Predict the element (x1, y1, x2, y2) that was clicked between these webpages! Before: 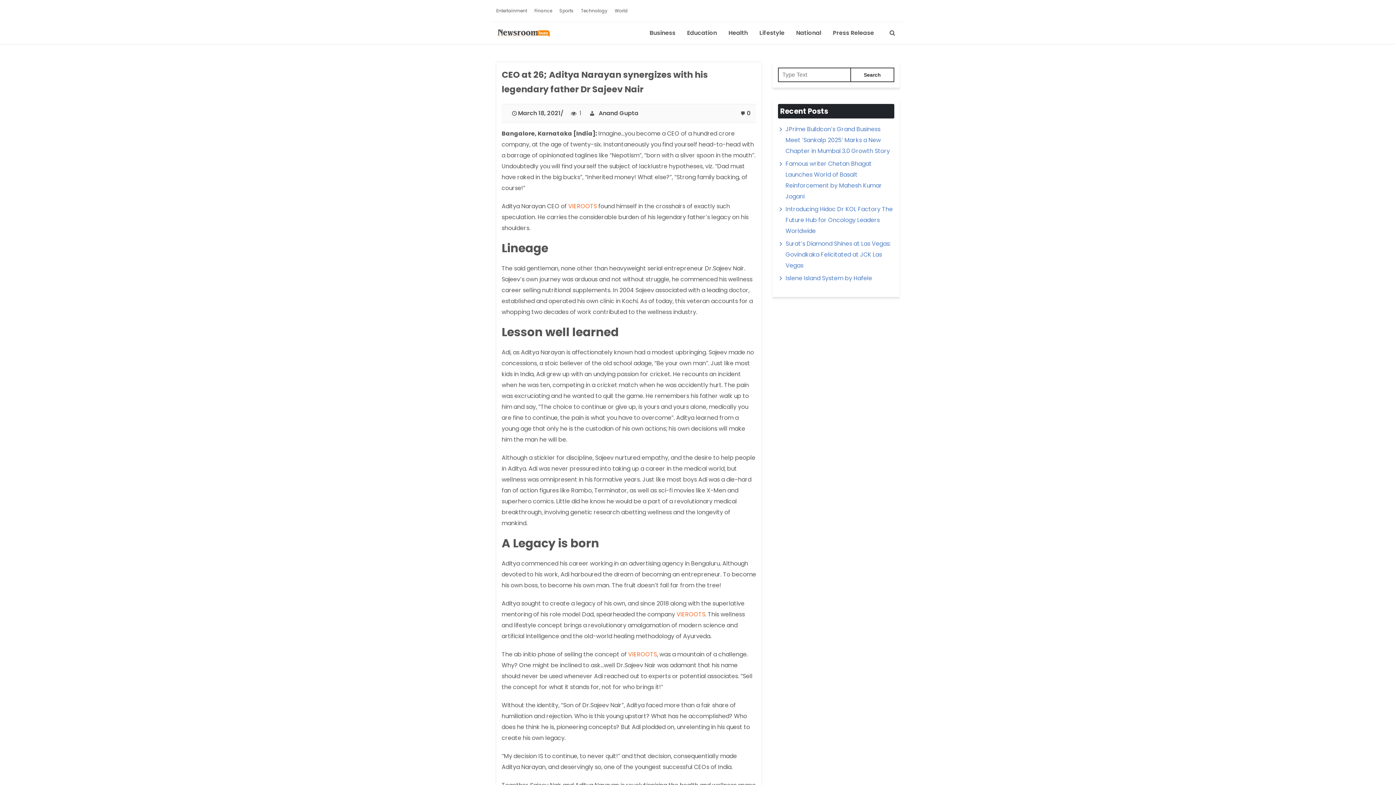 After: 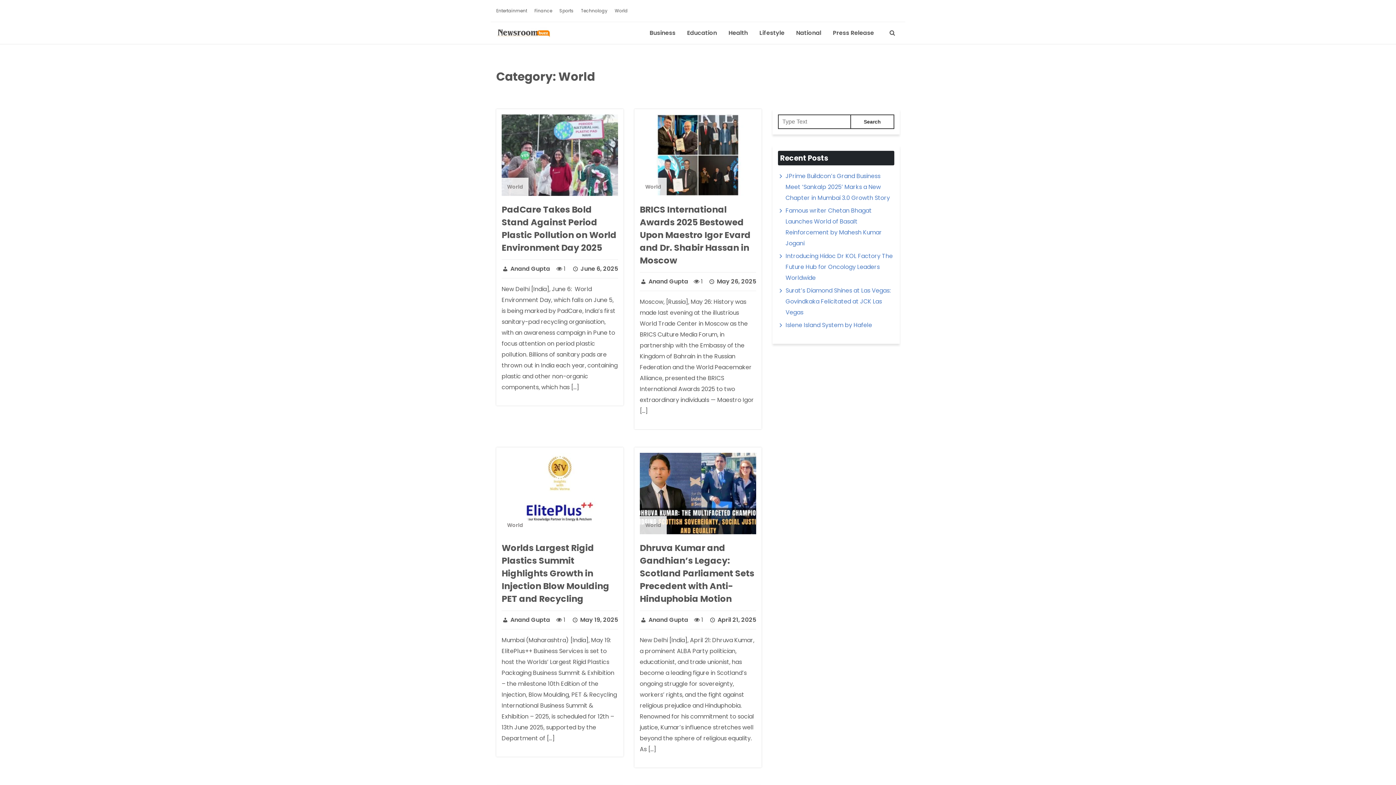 Action: bbox: (614, 7, 628, 13) label: World